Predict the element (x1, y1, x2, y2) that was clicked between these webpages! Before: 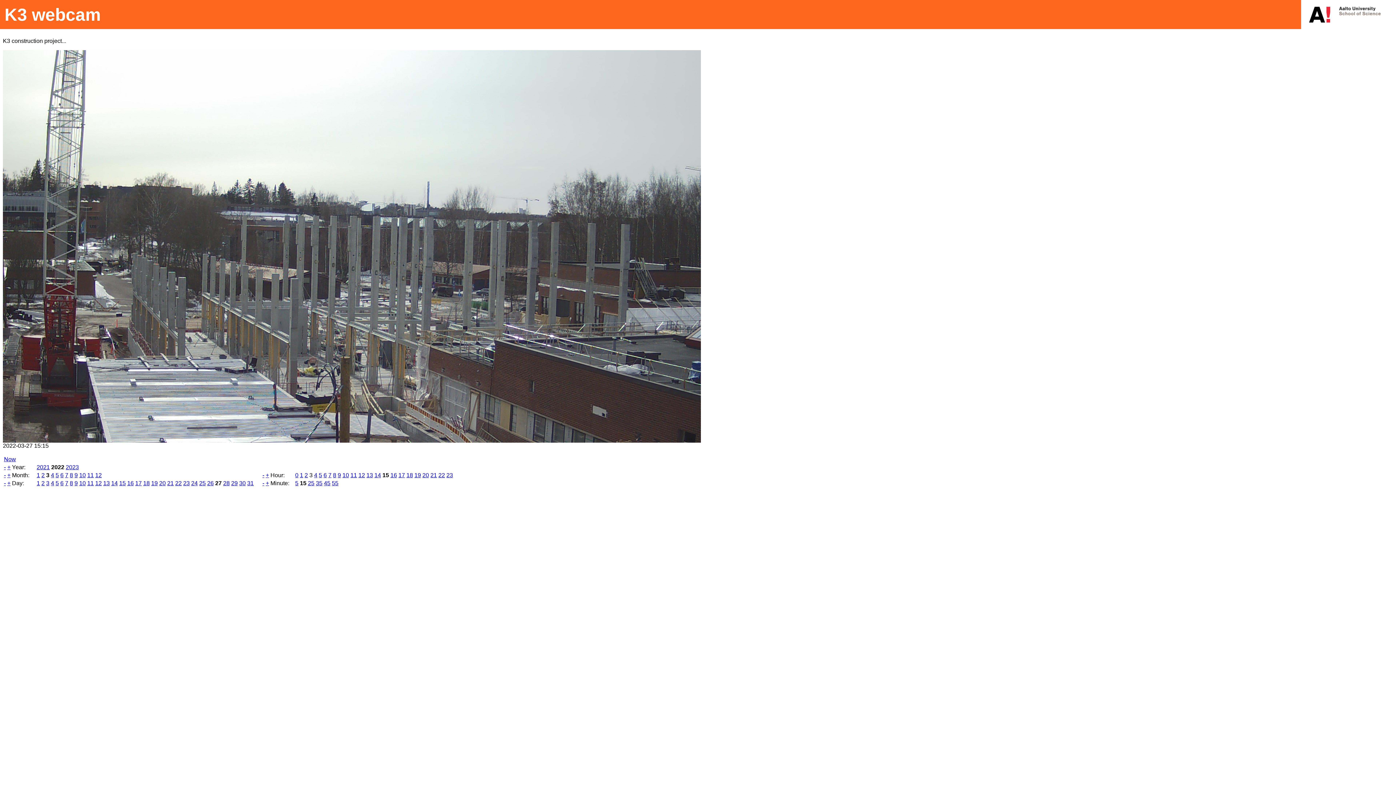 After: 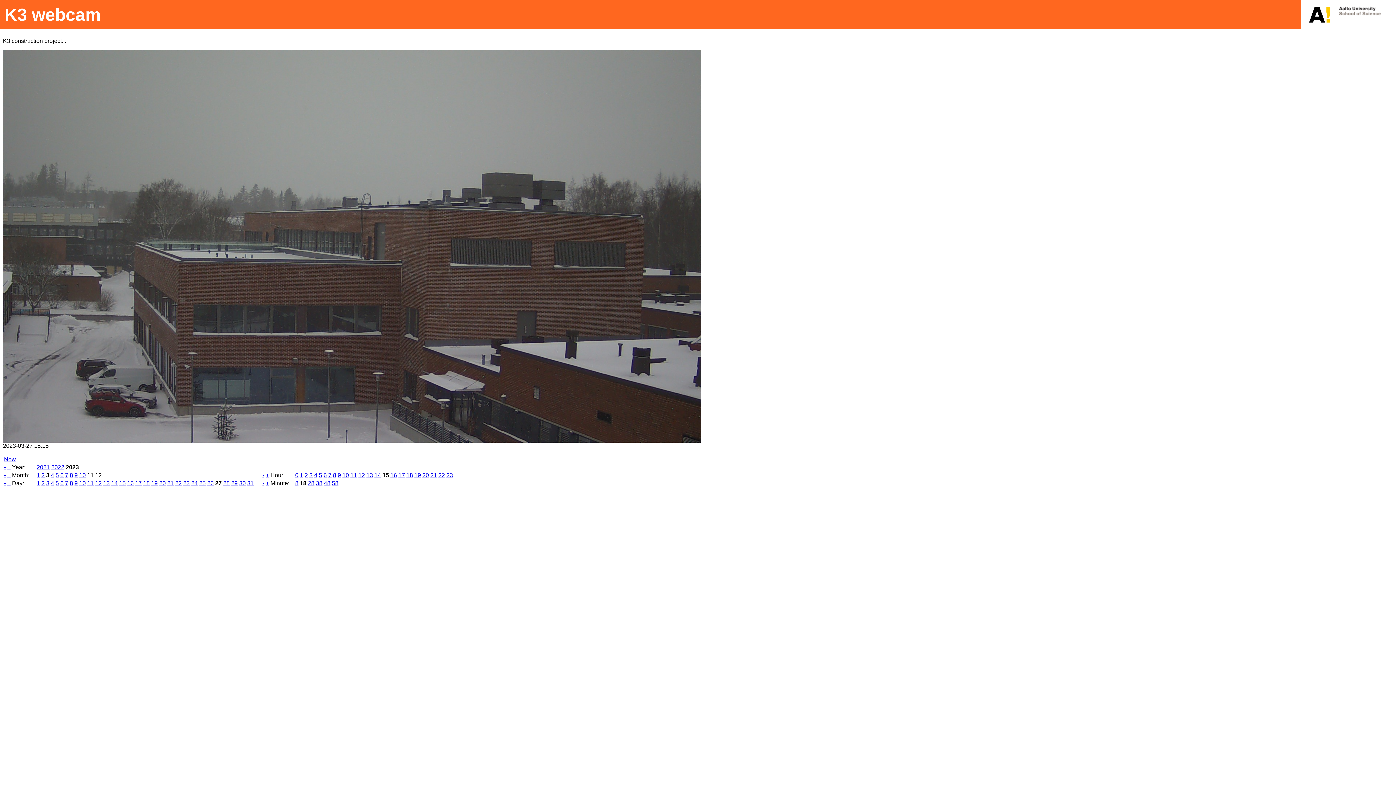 Action: bbox: (65, 464, 78, 470) label: 2023